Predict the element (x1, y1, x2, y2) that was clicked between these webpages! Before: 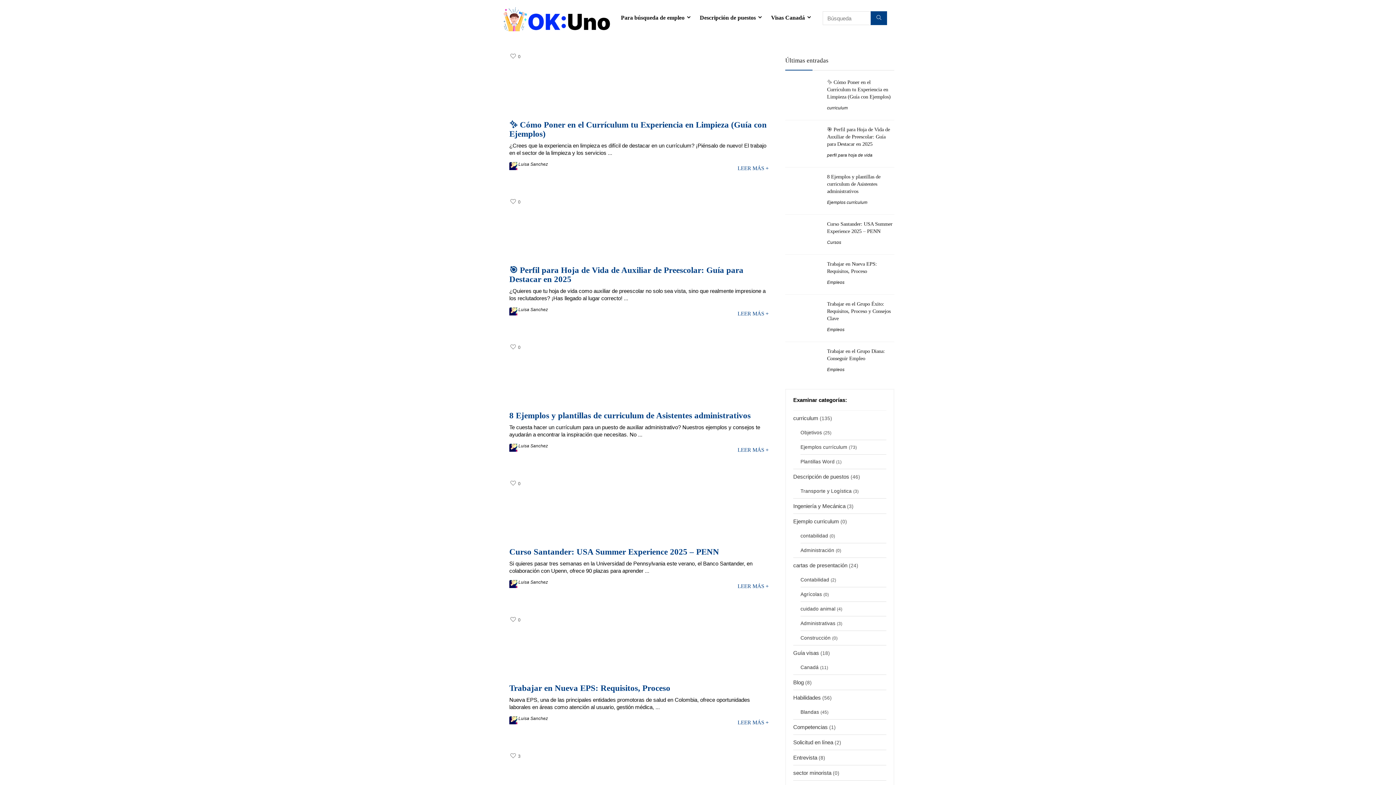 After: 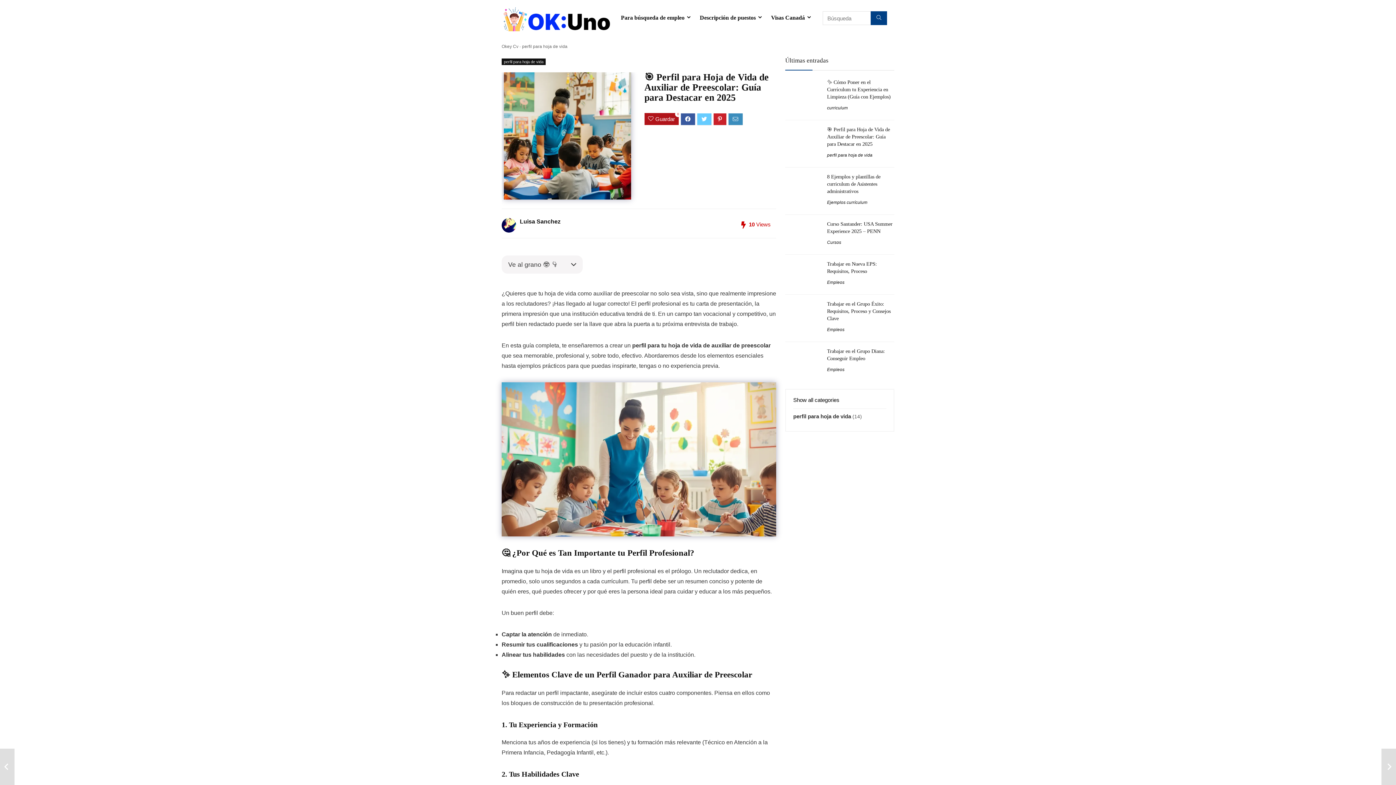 Action: label: 🎯 Perfil para Hoja de Vida de Auxiliar de Preescolar: Guía para Destacar en 2025 bbox: (509, 265, 743, 283)